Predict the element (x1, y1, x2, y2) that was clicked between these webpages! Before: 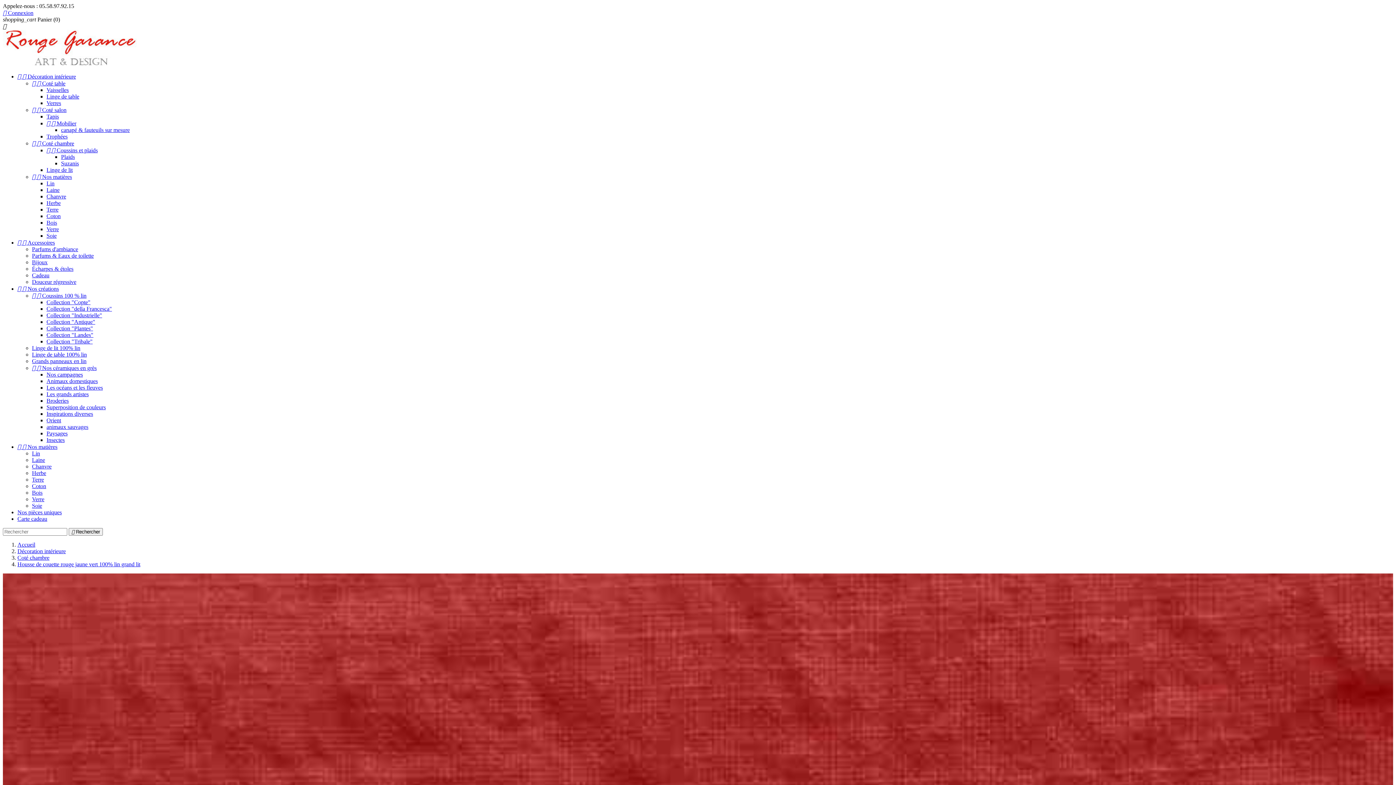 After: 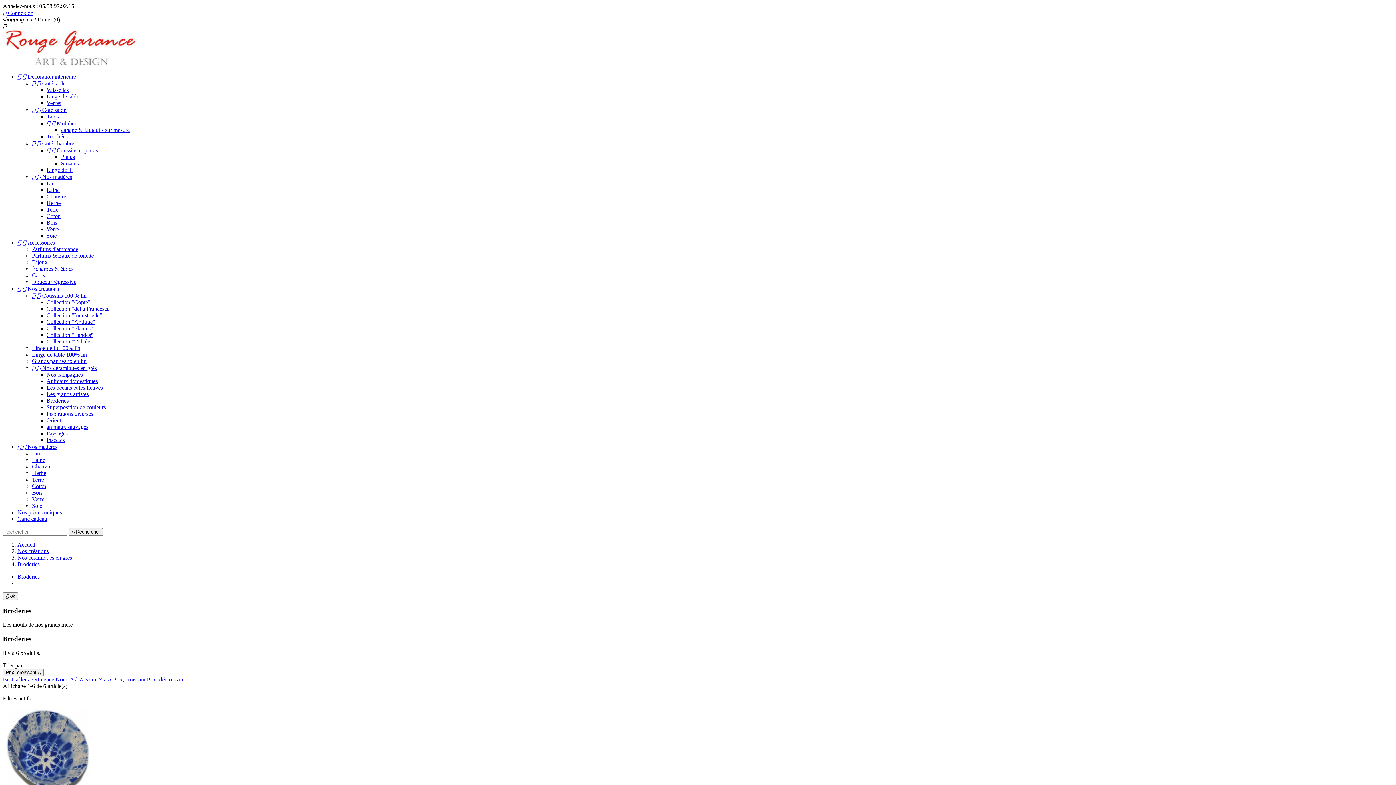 Action: bbox: (46, 397, 68, 404) label: Broderies